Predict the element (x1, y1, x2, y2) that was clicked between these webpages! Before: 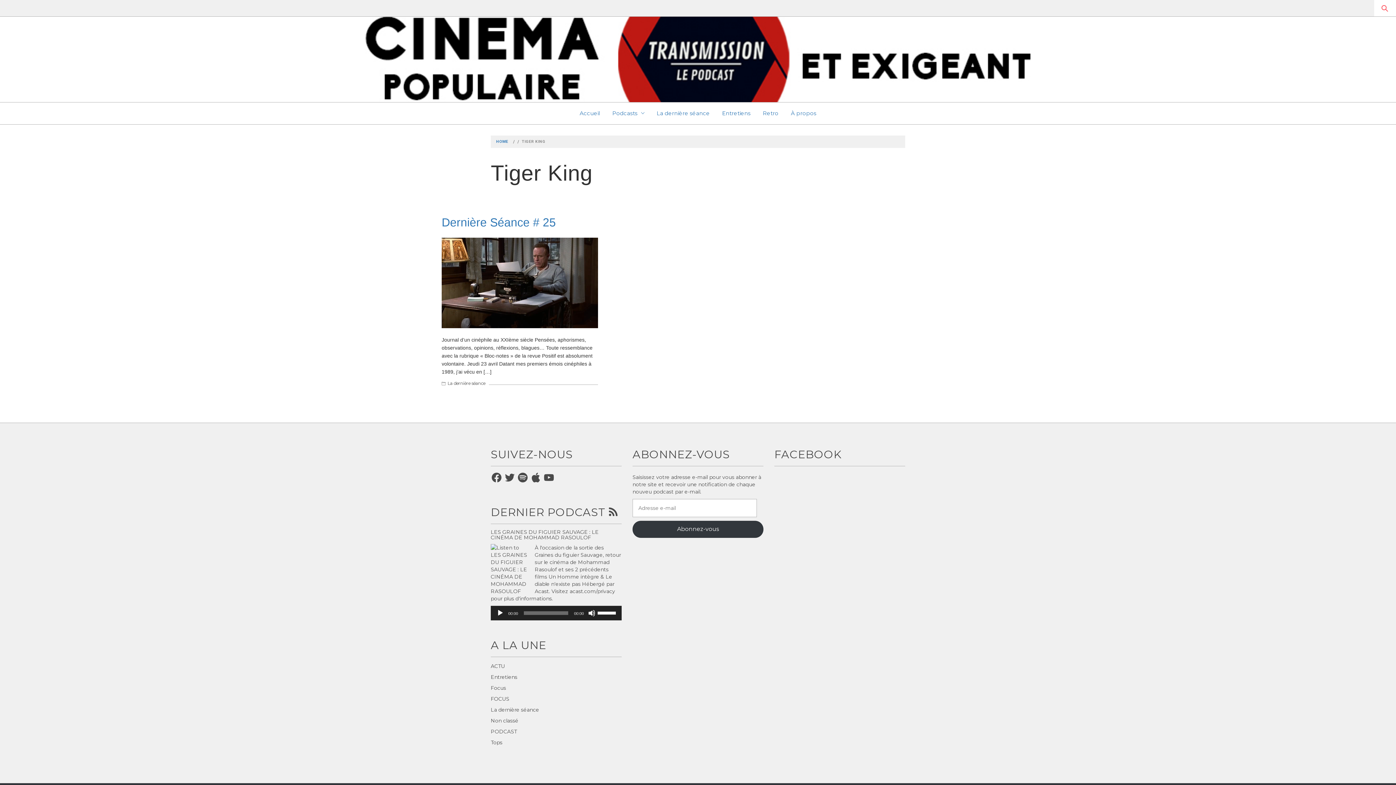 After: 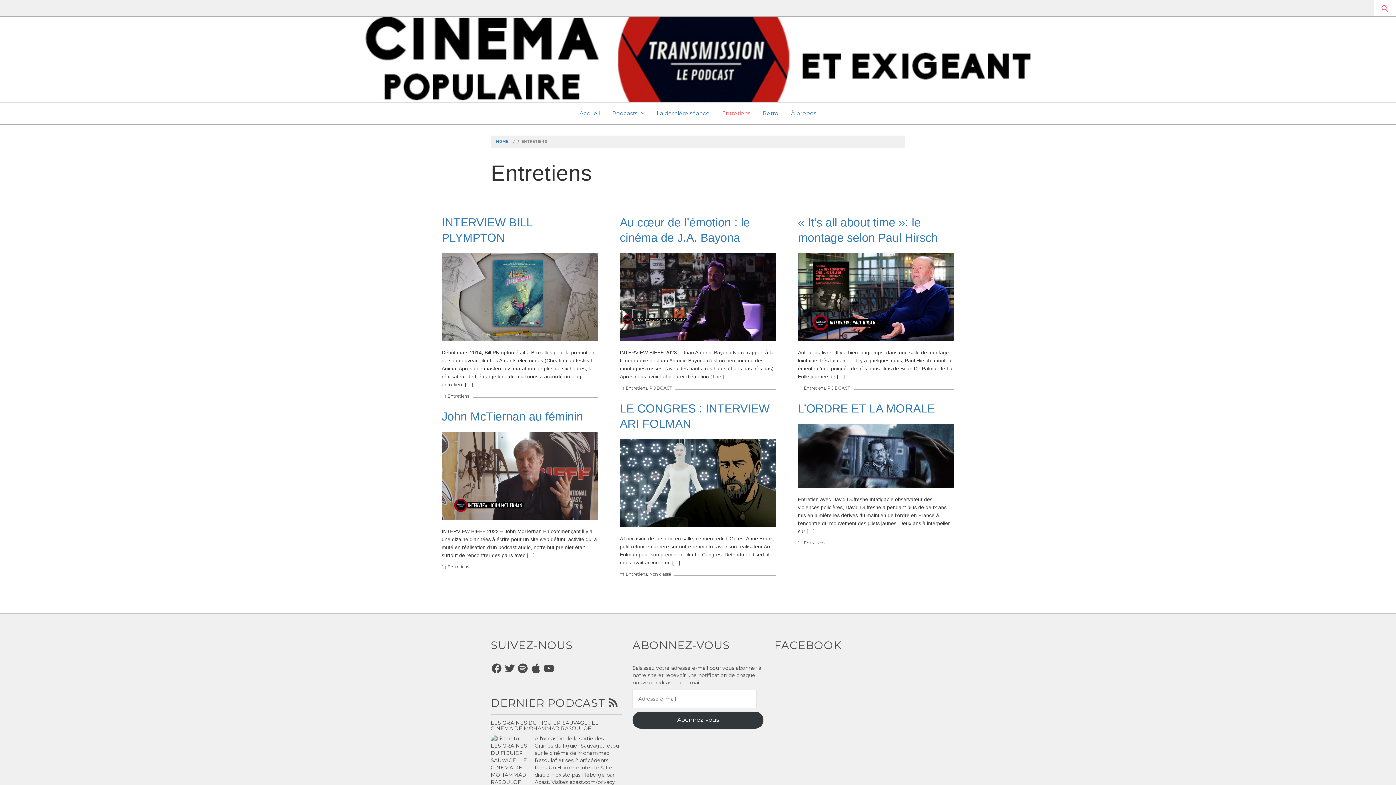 Action: label: Entretiens bbox: (490, 674, 517, 680)